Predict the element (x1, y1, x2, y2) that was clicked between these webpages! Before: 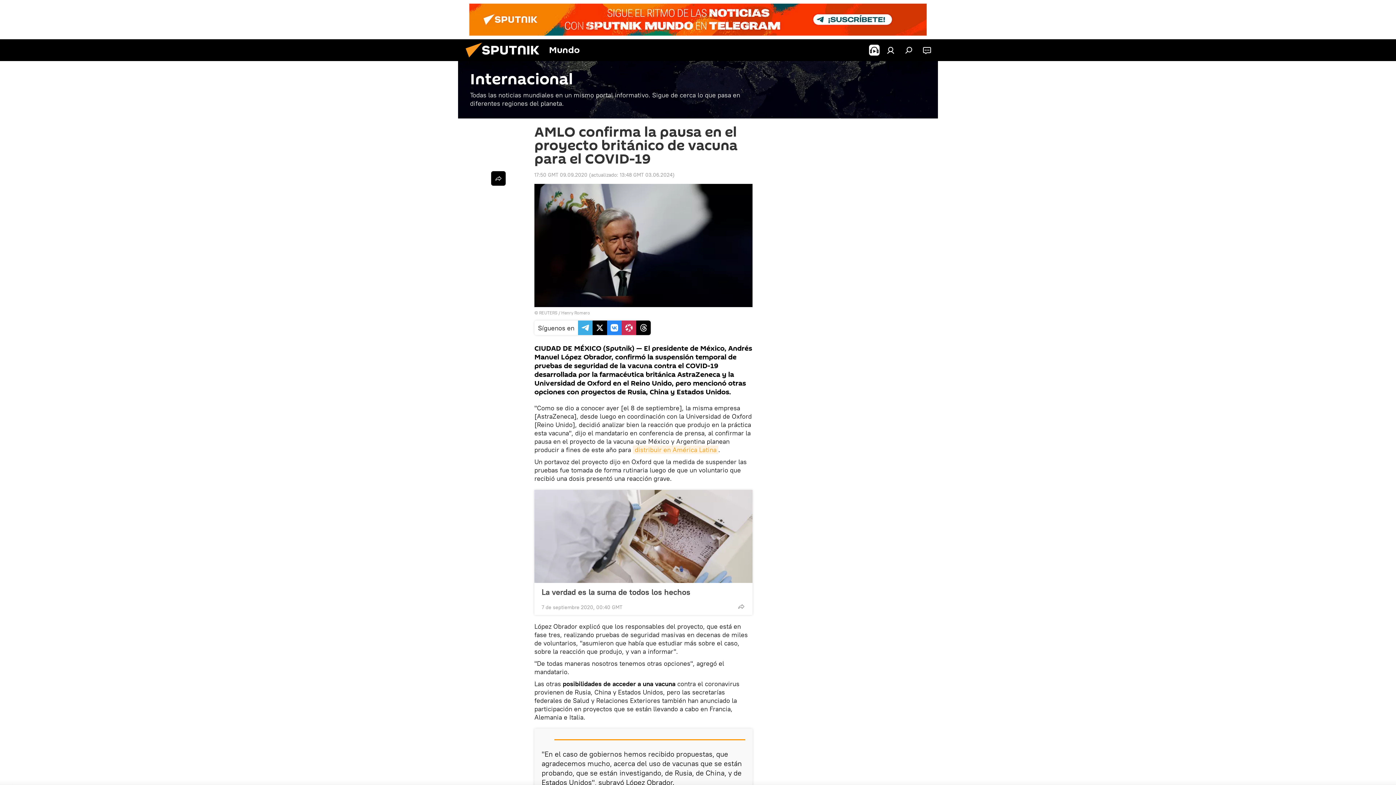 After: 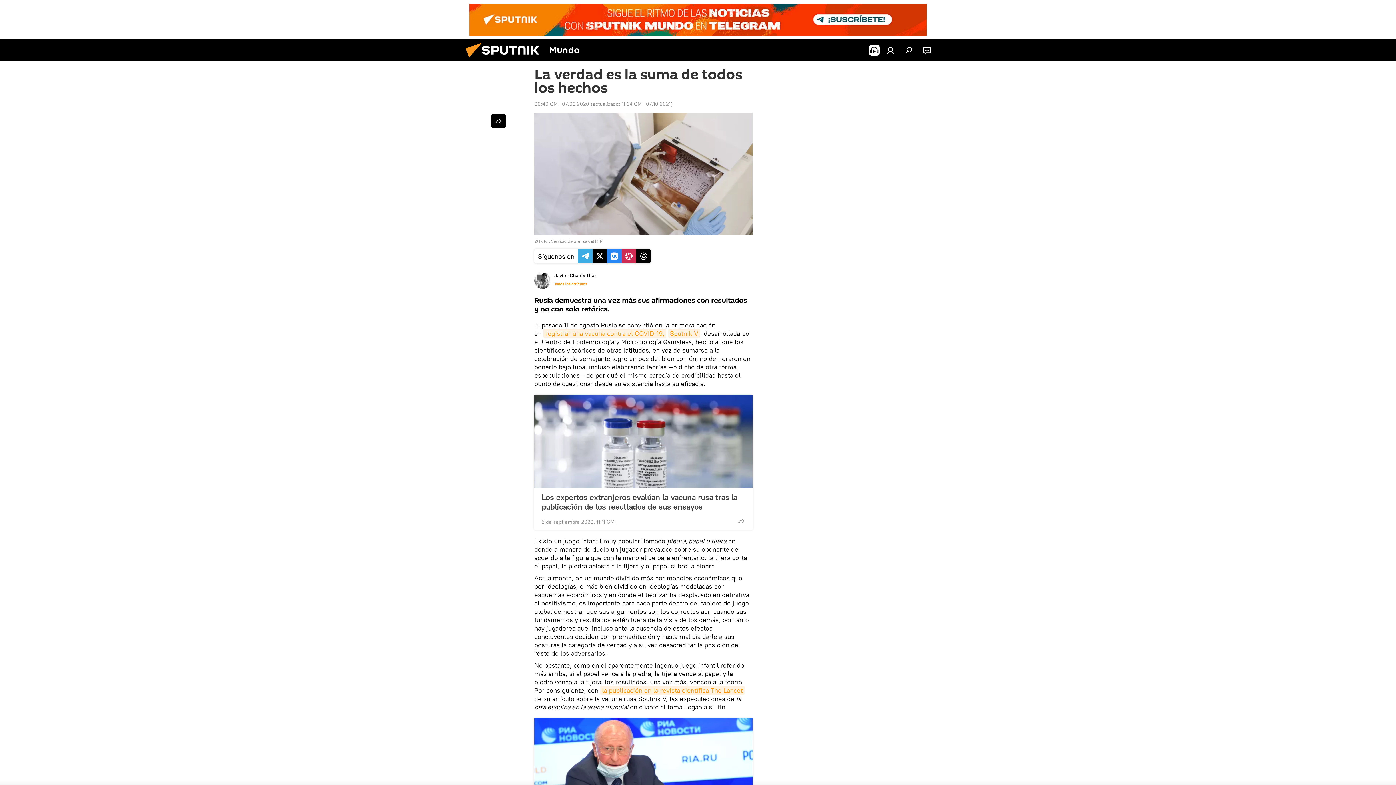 Action: bbox: (534, 490, 752, 583)